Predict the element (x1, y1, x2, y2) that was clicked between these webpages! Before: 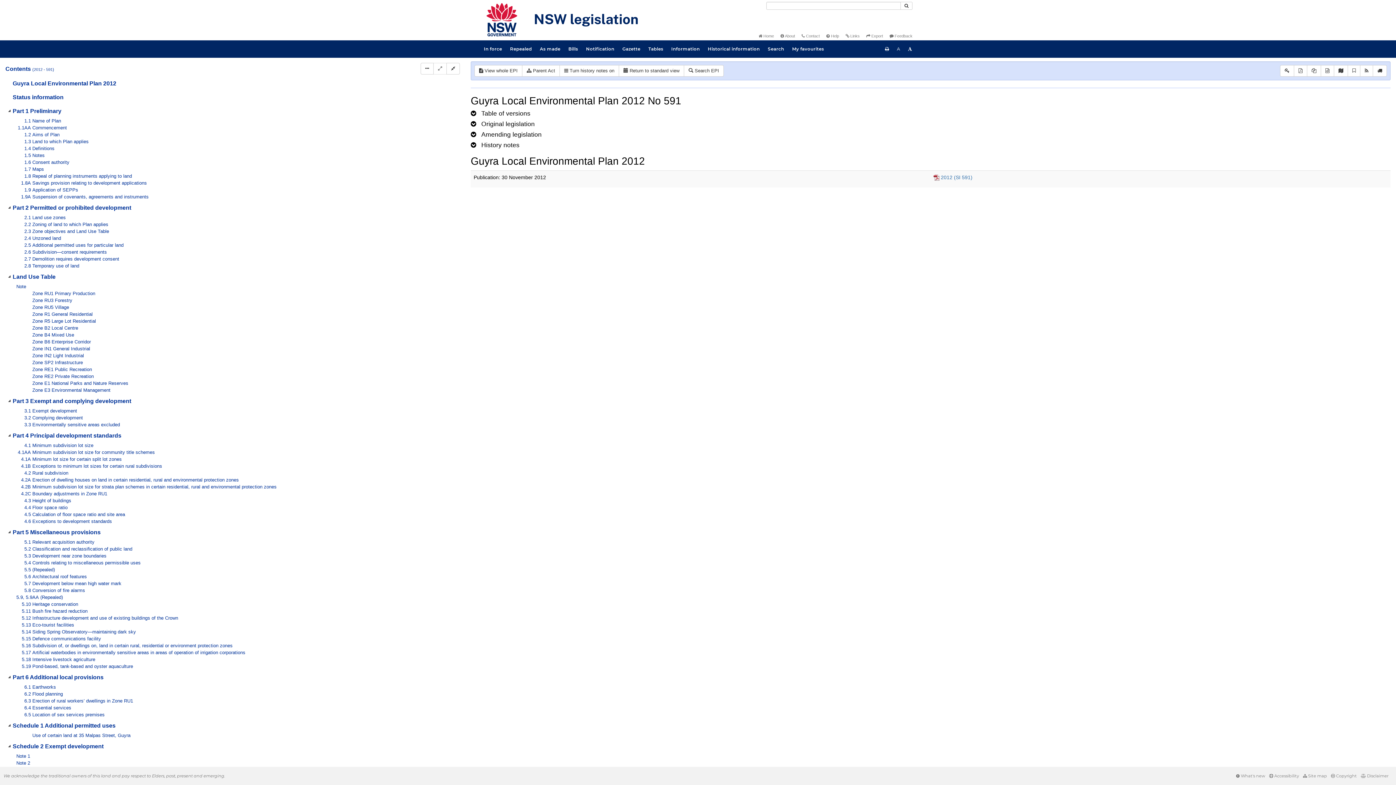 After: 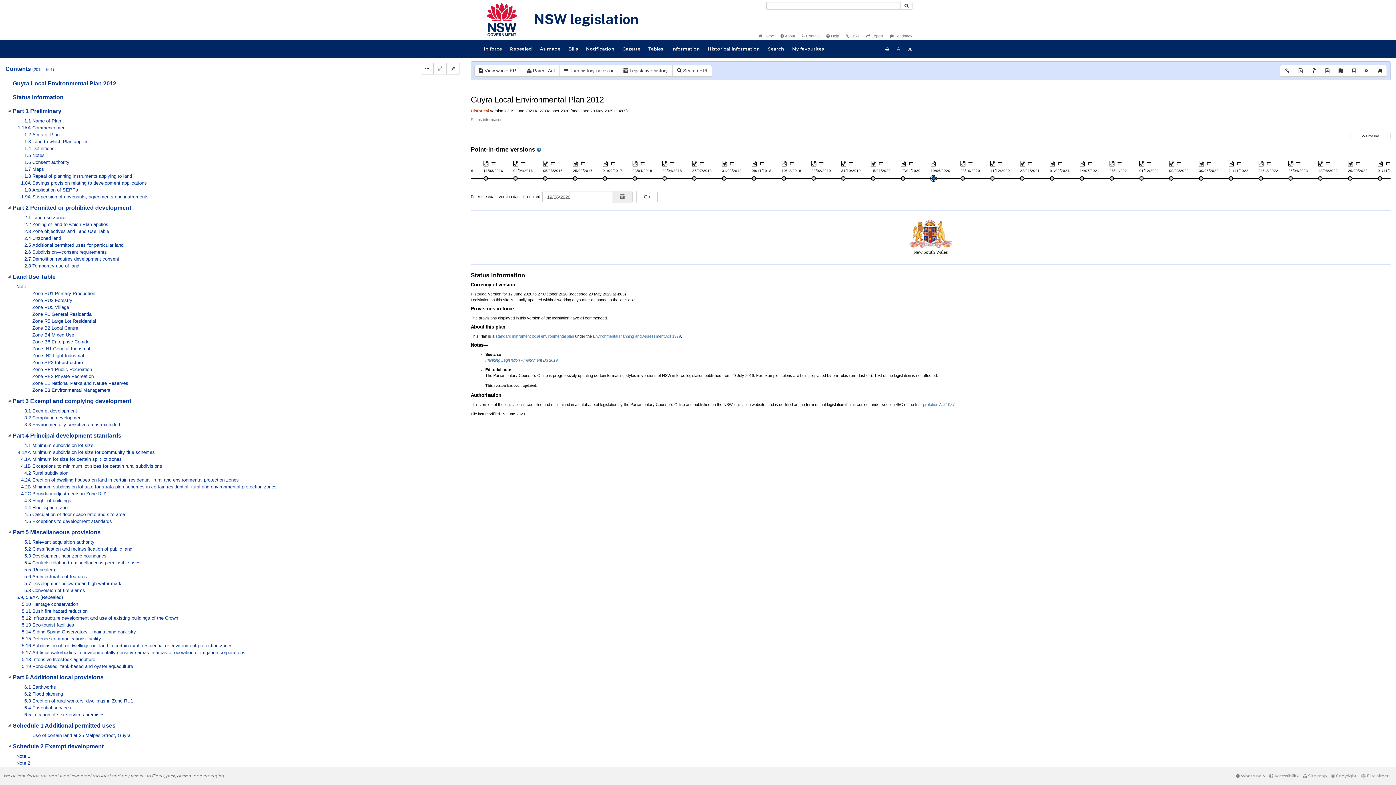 Action: bbox: (12, 76, 120, 90) label: Guyra Local Environmental Plan 2012